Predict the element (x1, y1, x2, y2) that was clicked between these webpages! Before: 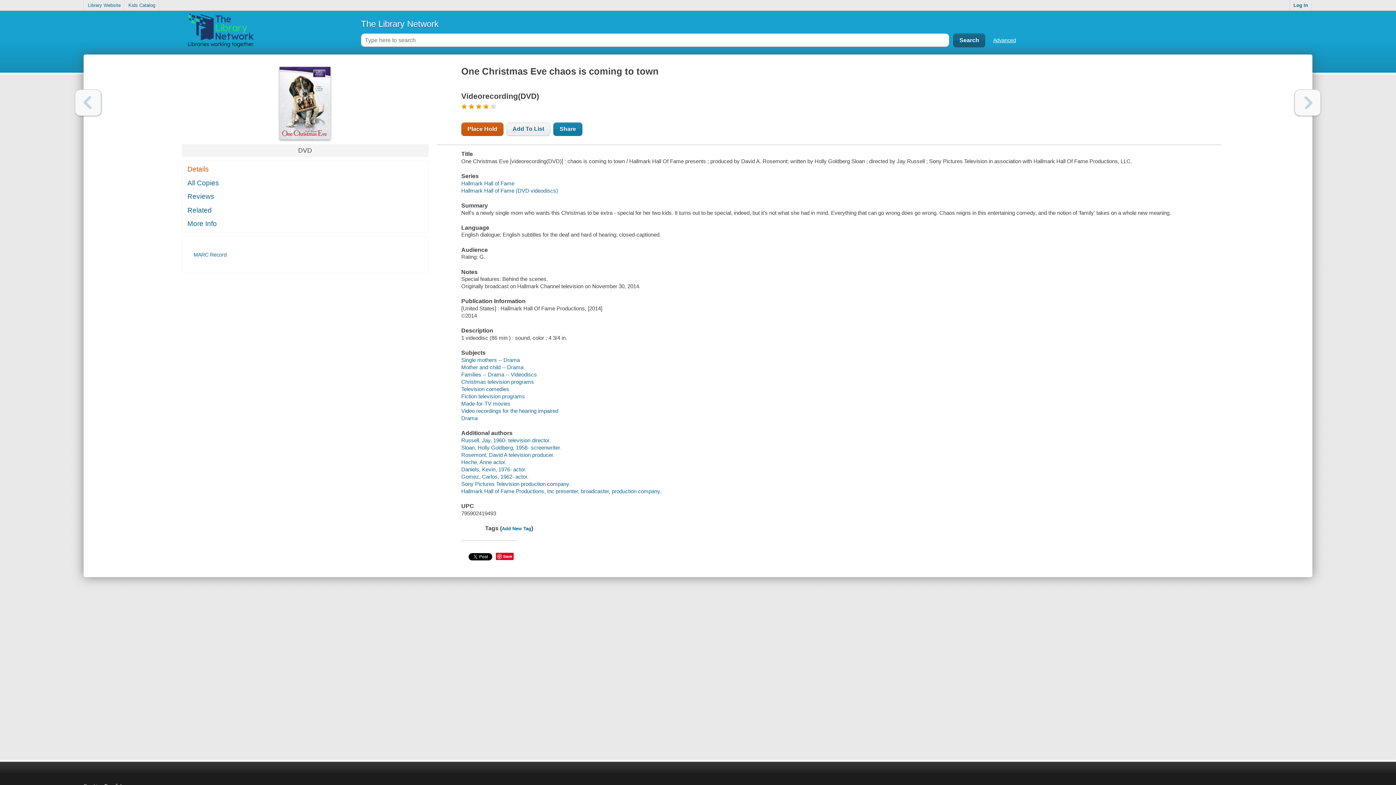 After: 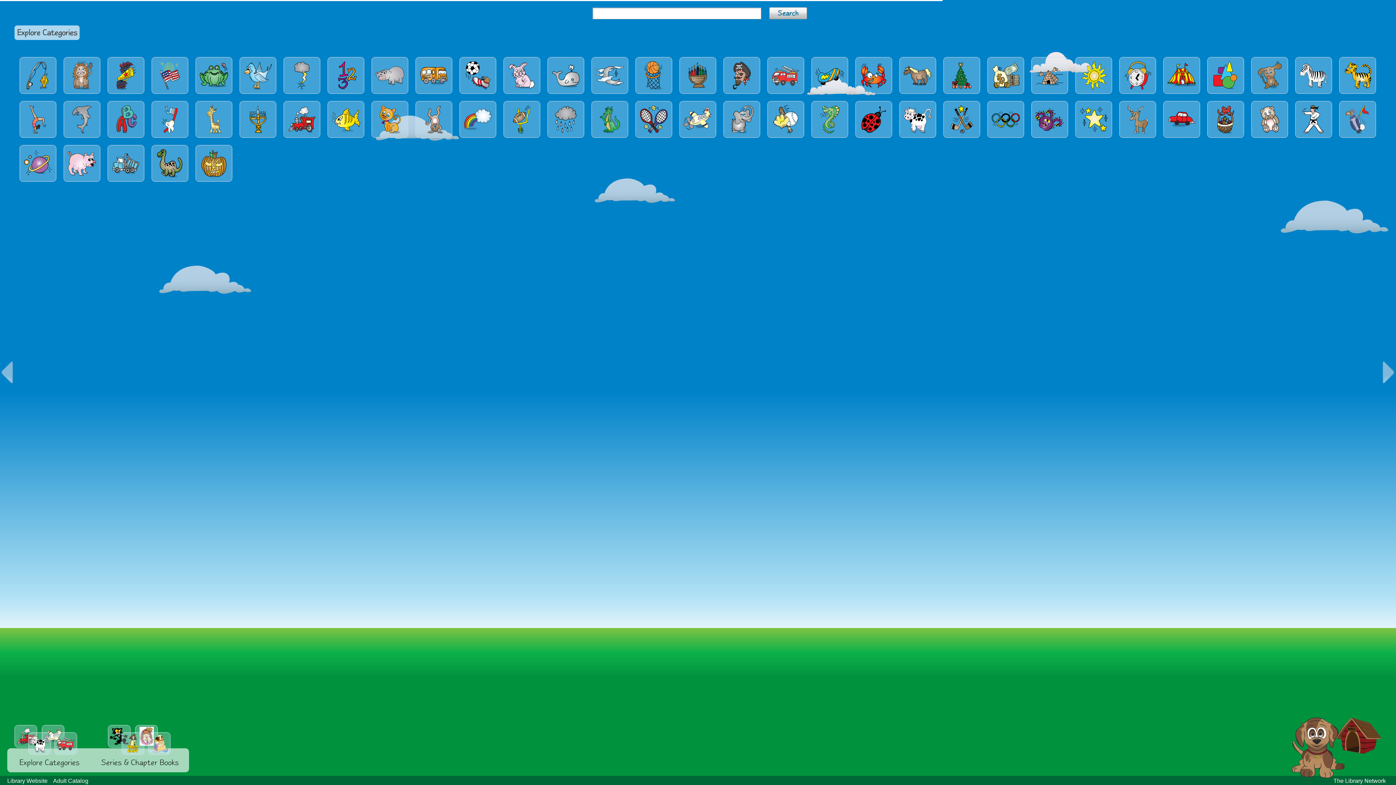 Action: label: Kids Catalog bbox: (124, 0, 159, 10)